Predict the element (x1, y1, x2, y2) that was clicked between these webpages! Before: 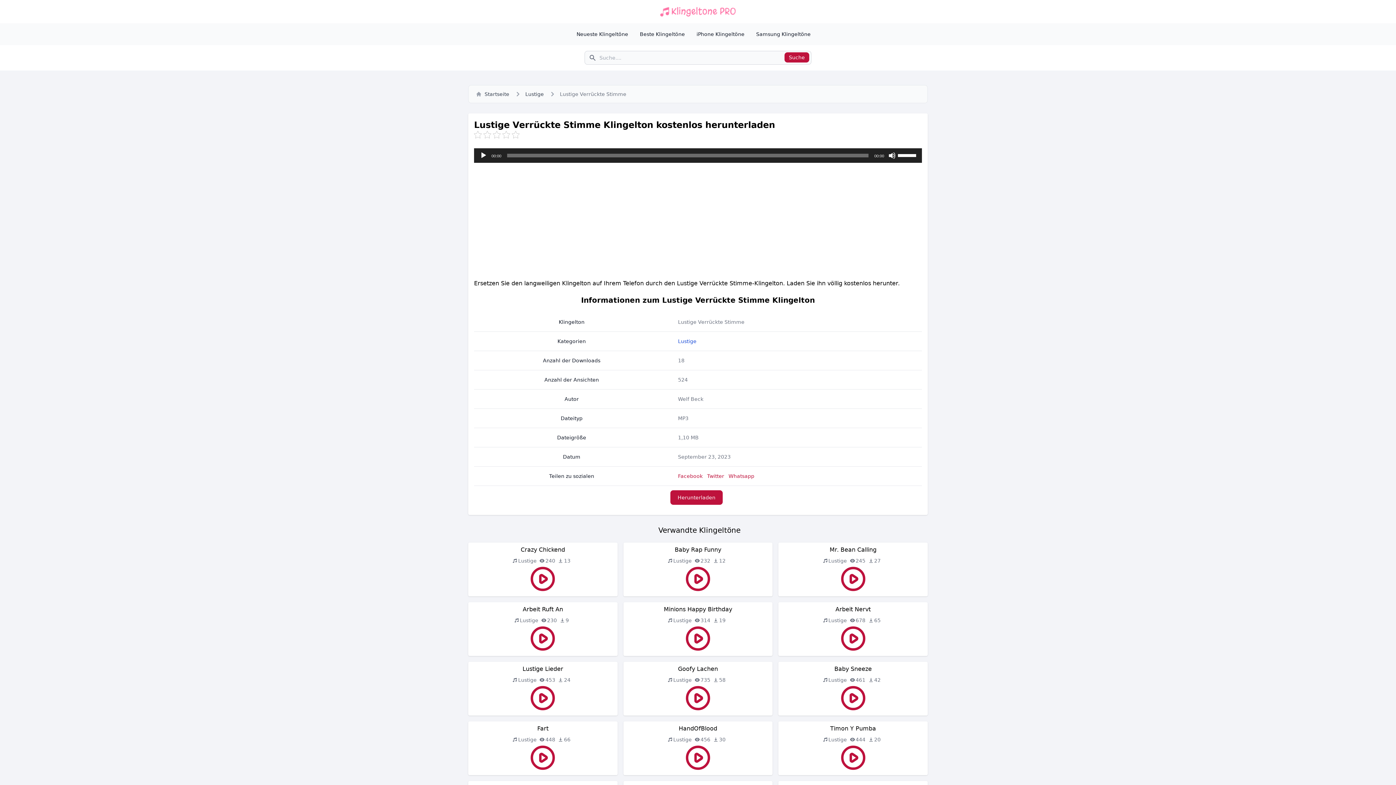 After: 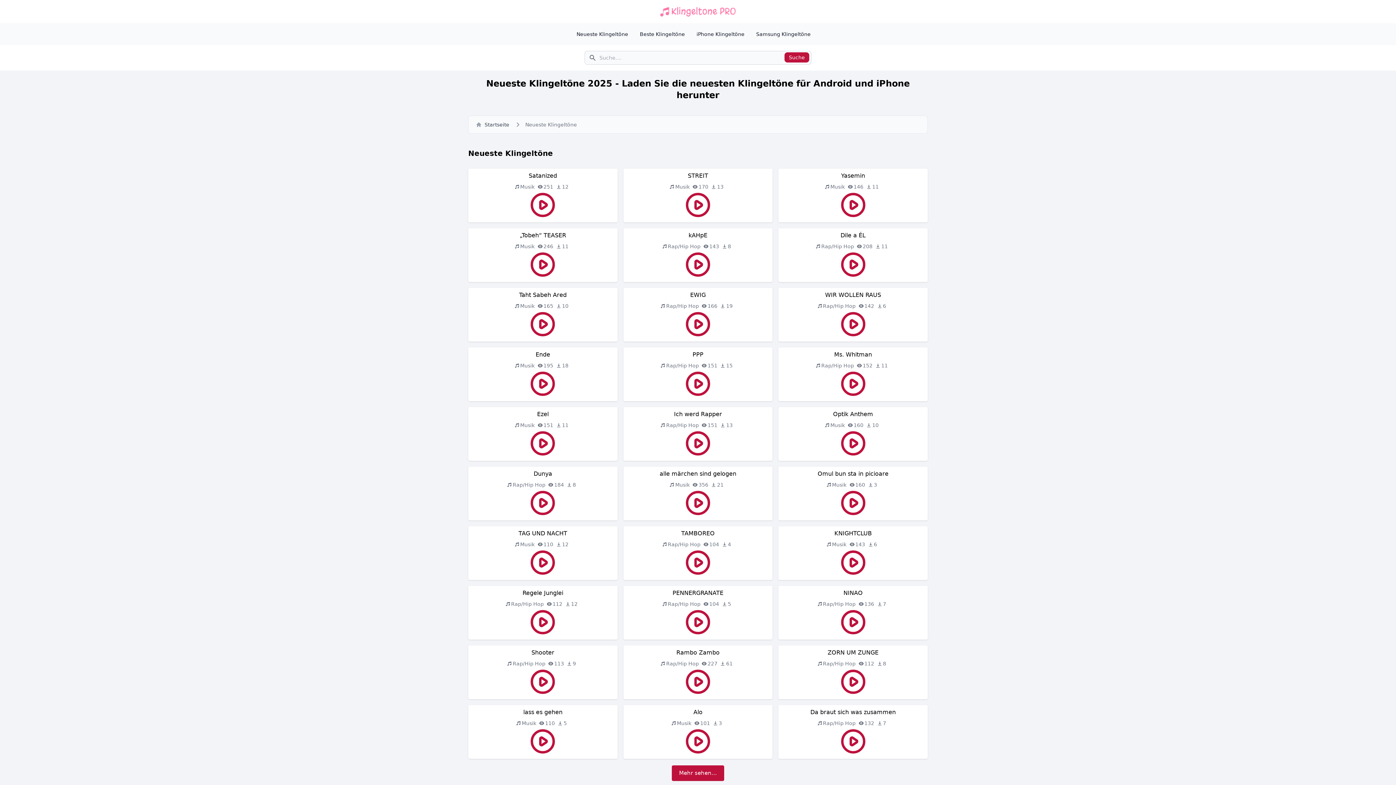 Action: bbox: (576, 31, 628, 37) label: Neueste Klingeltöne